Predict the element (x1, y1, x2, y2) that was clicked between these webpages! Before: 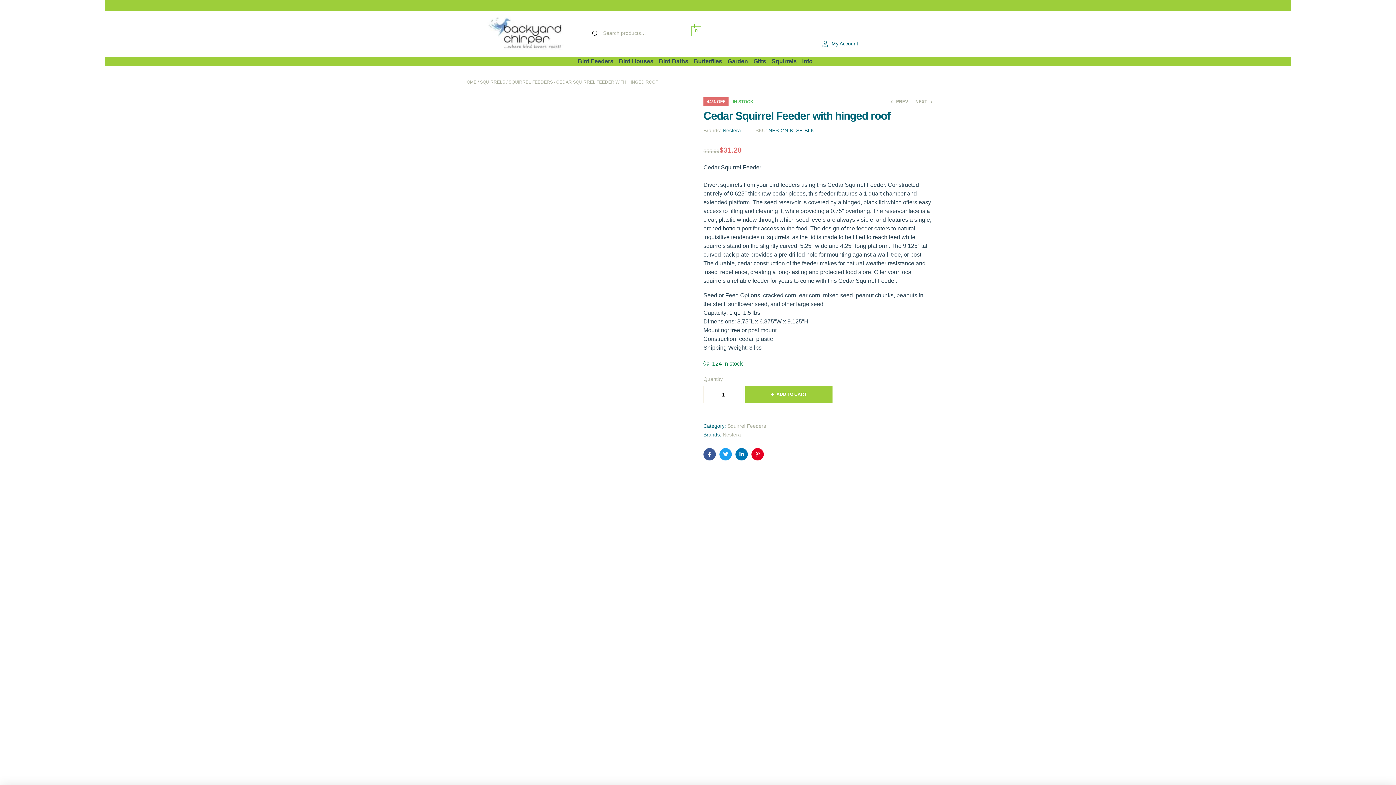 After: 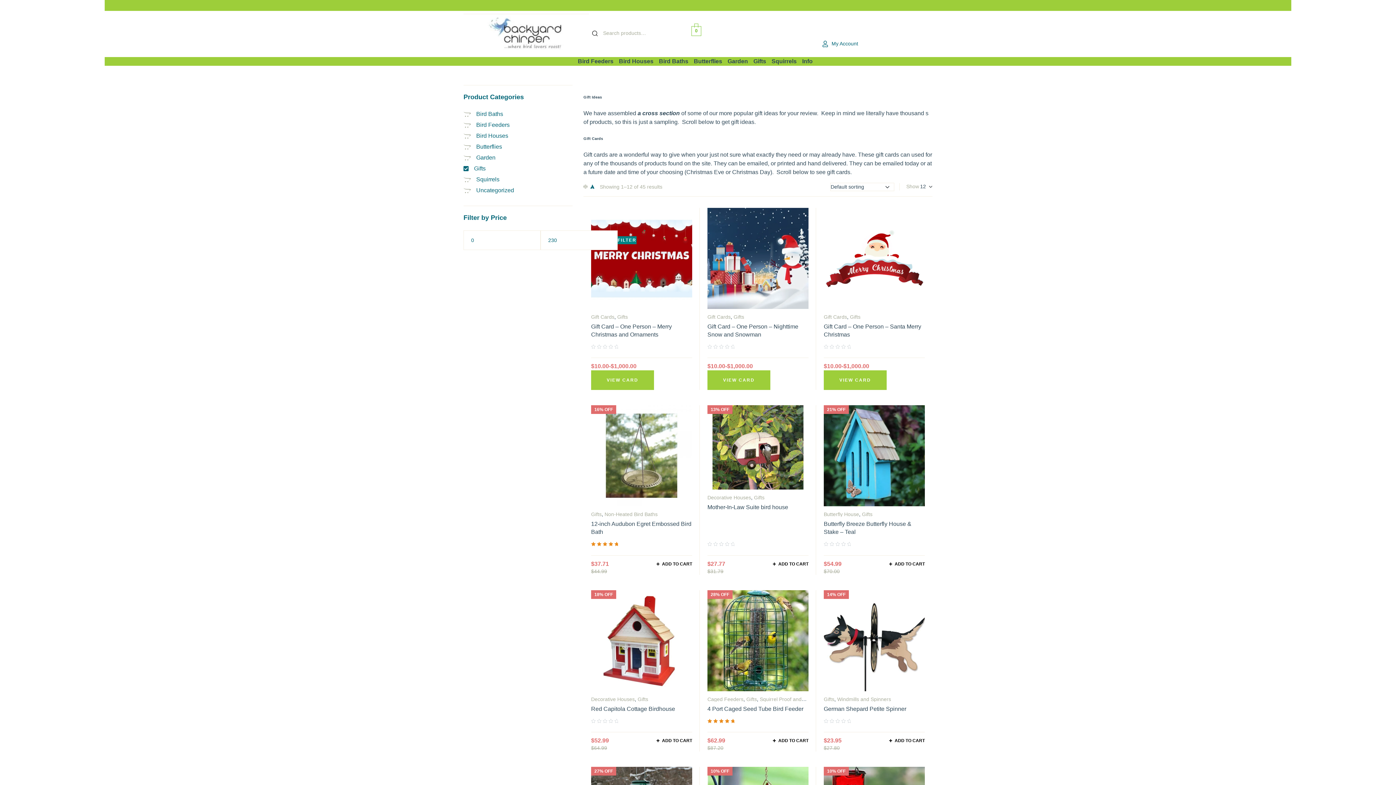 Action: label: Gifts bbox: (753, 57, 771, 65)